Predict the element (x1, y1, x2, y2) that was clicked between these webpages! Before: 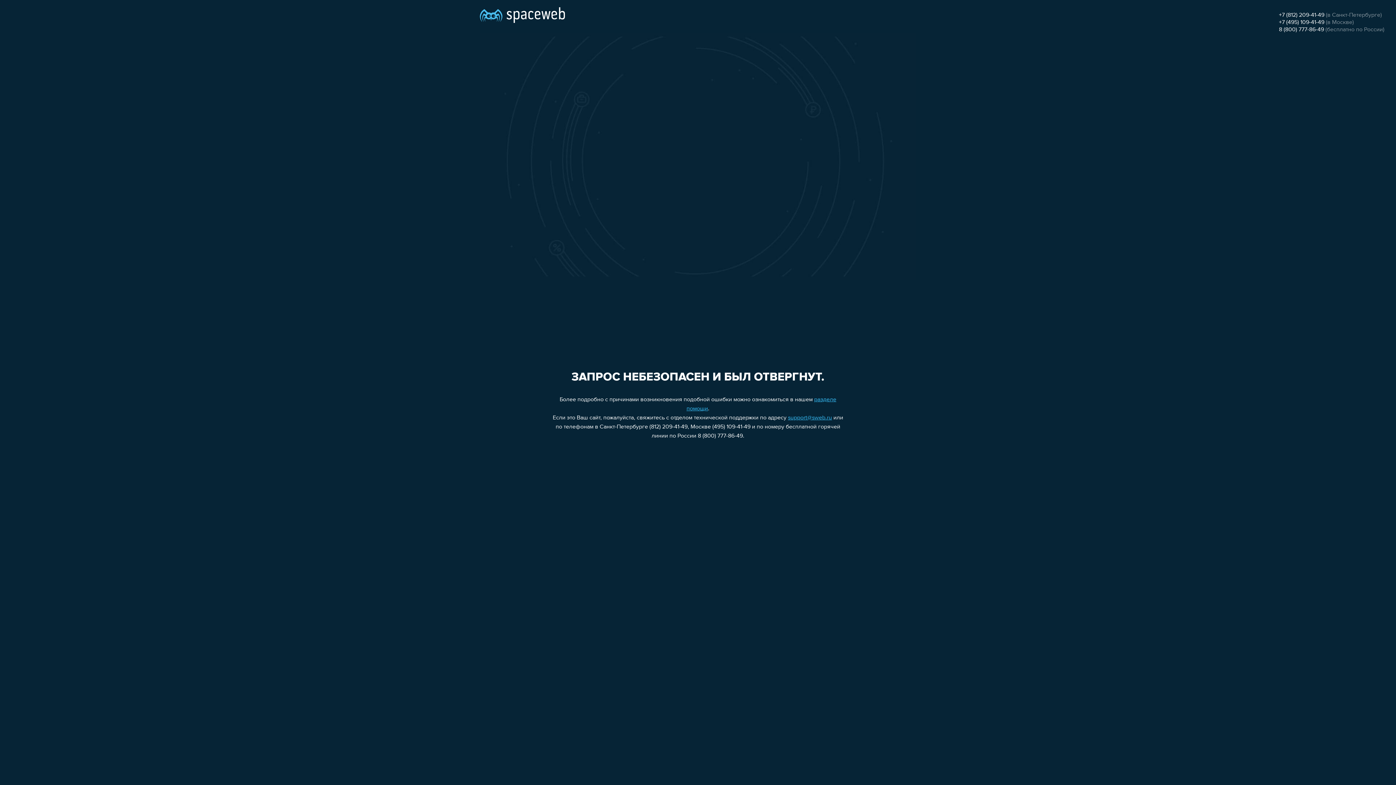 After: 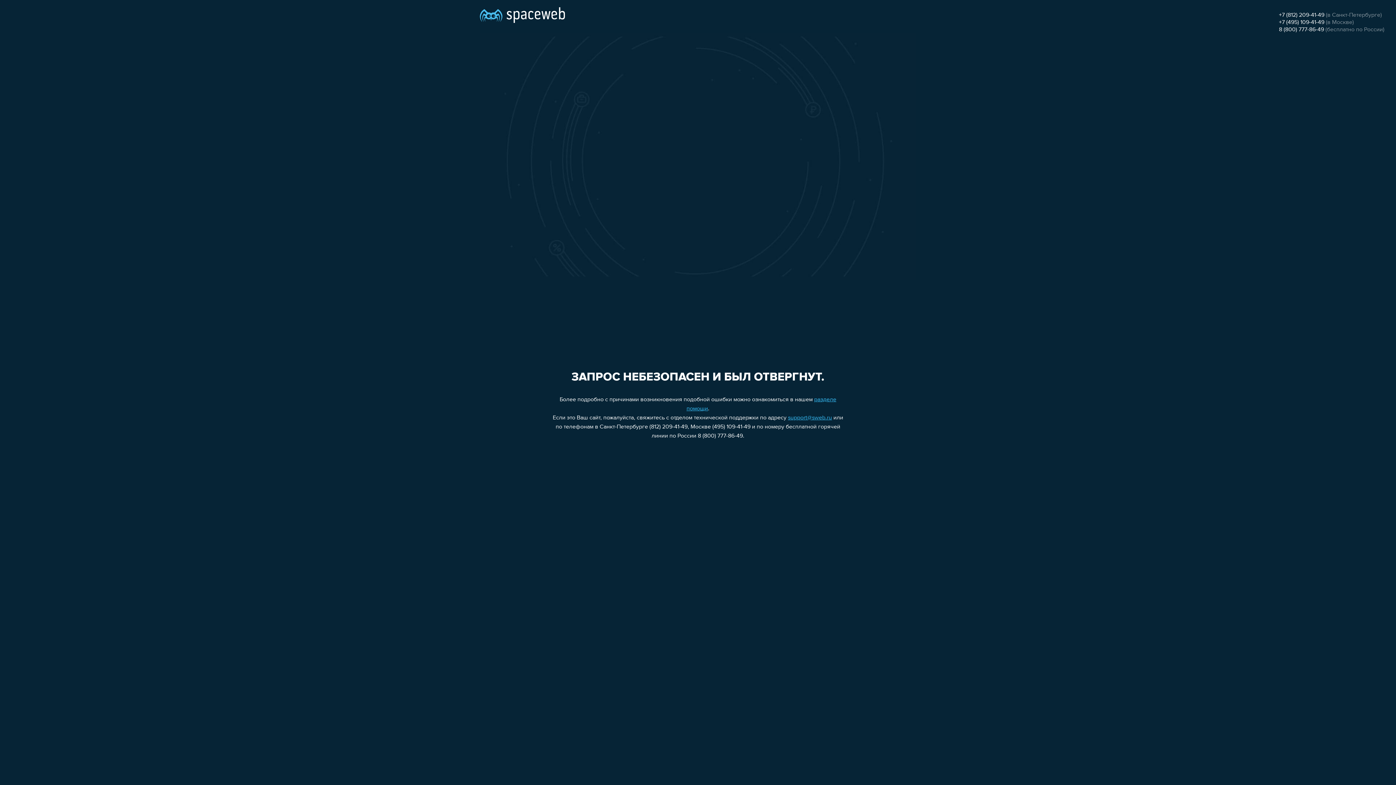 Action: bbox: (1279, 12, 1324, 18) label: +7 (812) 209-41-49